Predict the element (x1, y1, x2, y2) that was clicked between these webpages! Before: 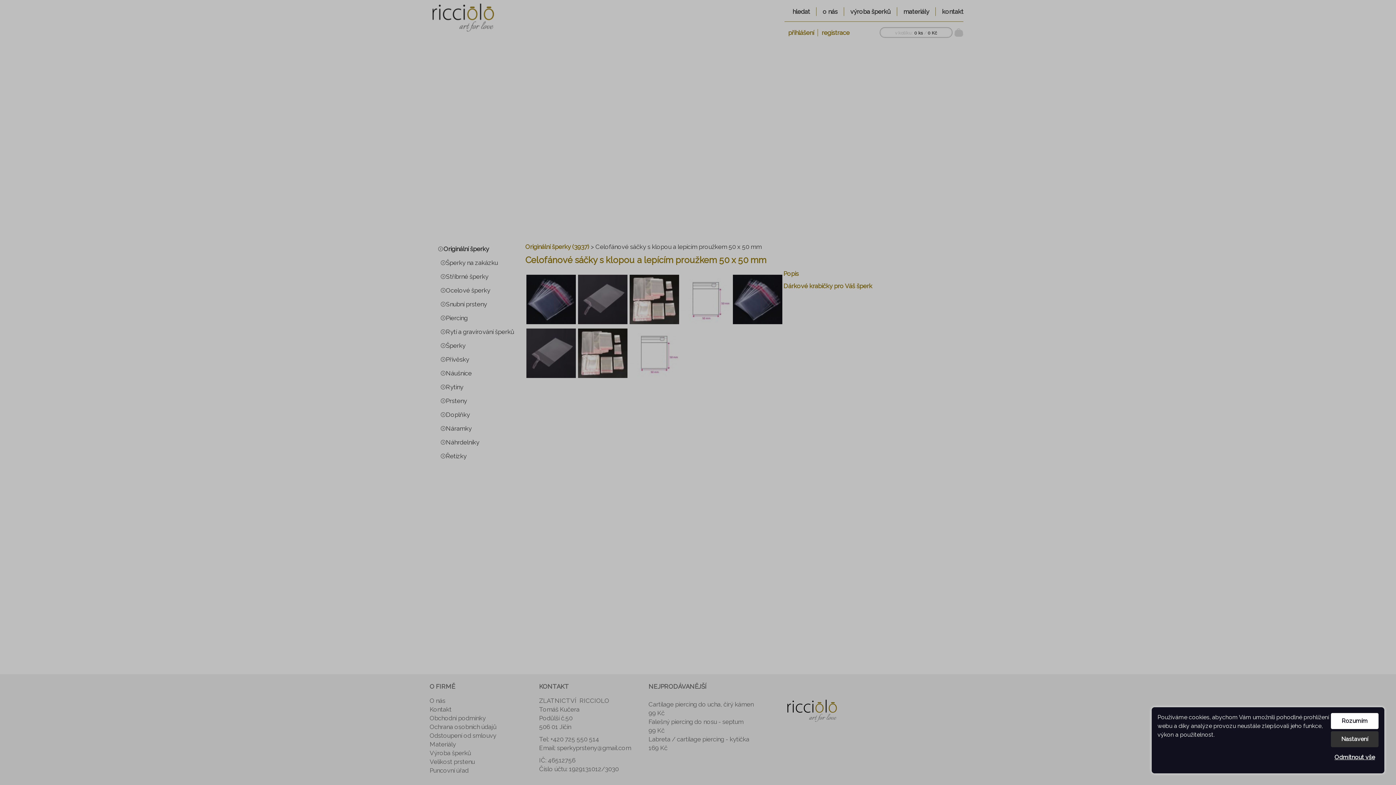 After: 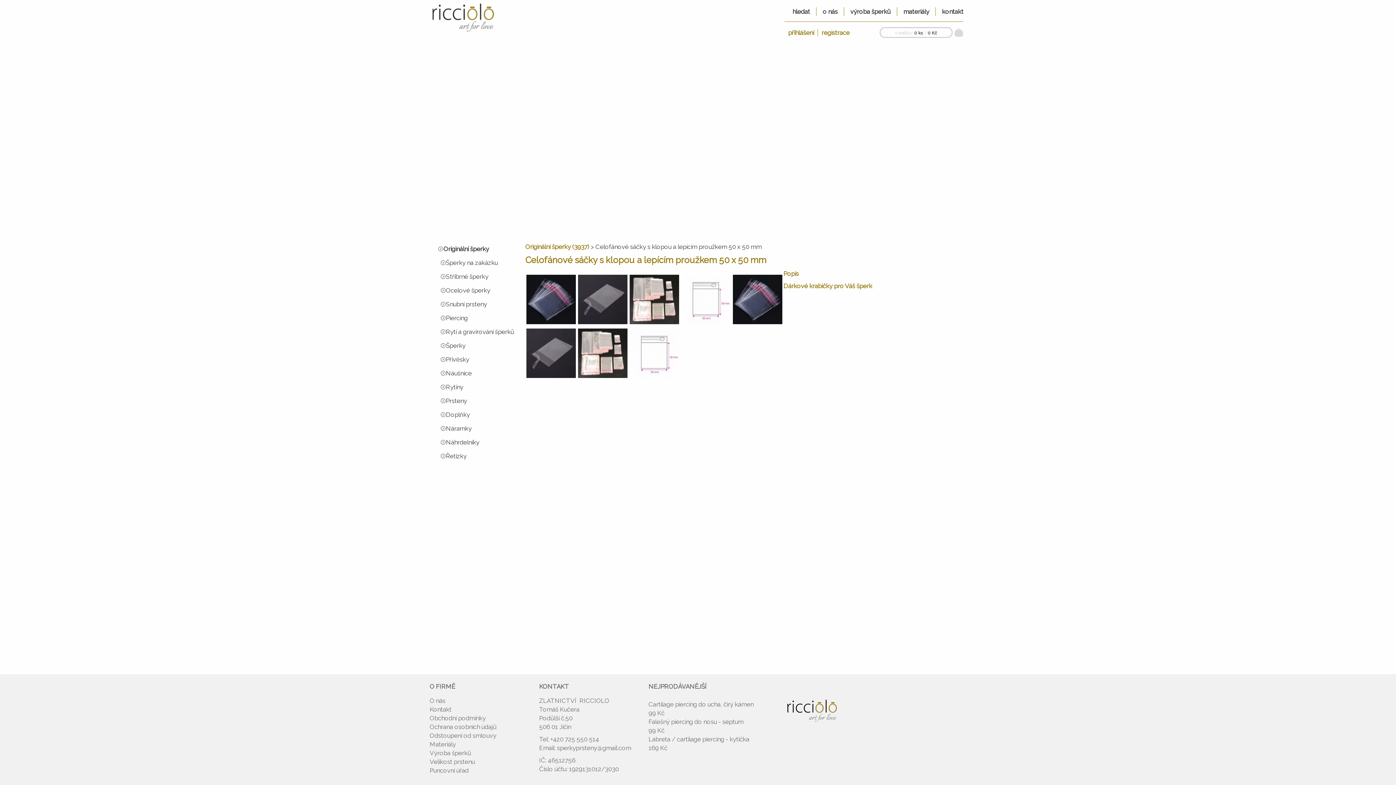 Action: label: Odmítnout vše bbox: (1331, 749, 1378, 765)